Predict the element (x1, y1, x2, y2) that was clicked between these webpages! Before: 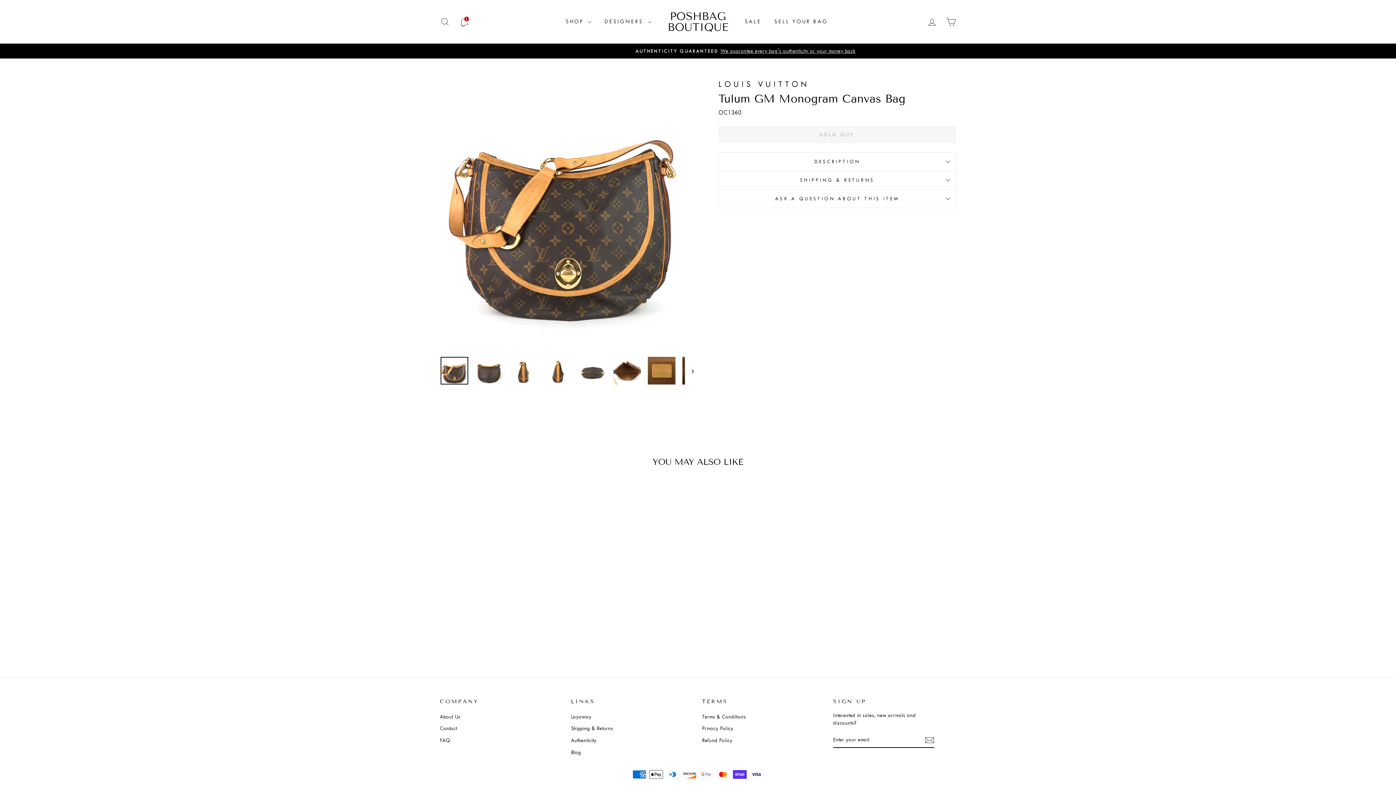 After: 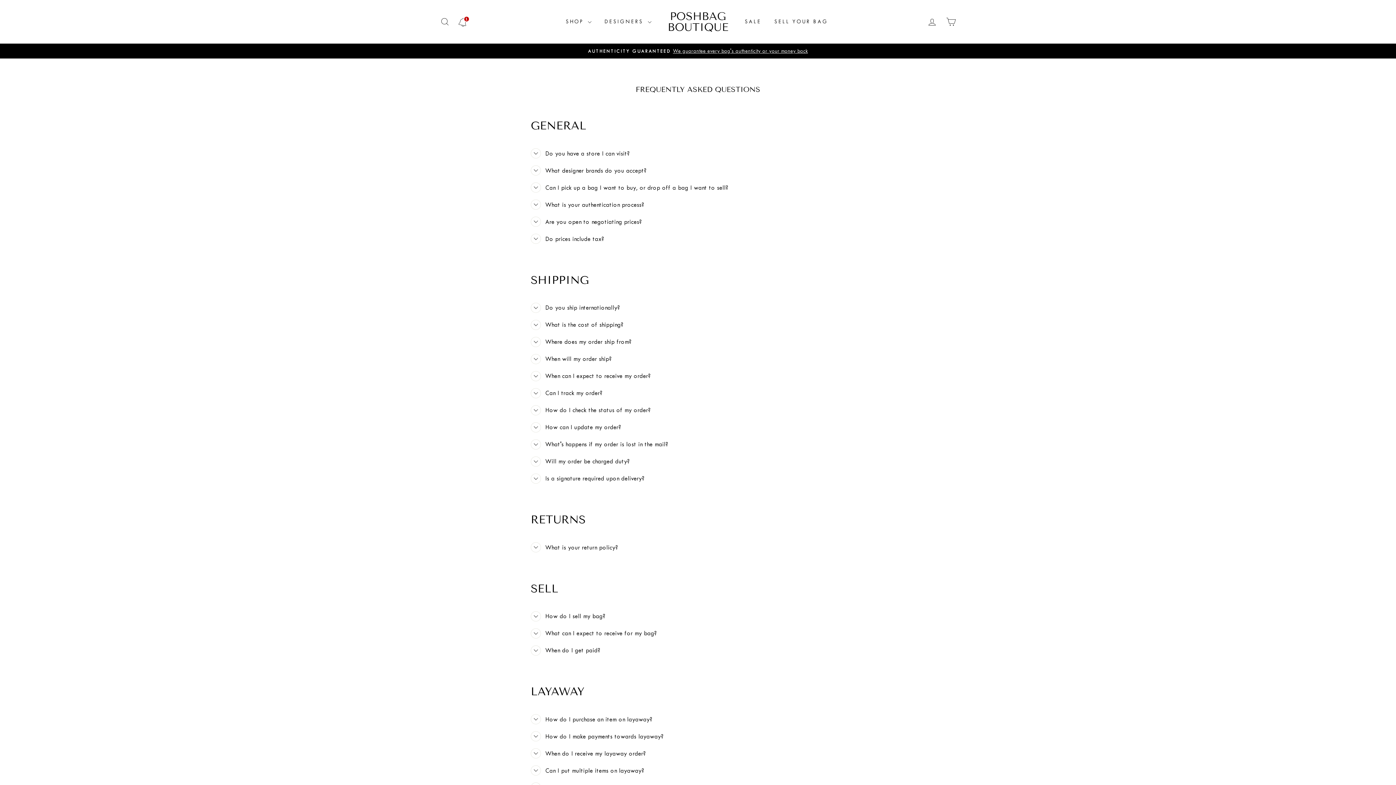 Action: bbox: (440, 735, 450, 746) label: FAQ